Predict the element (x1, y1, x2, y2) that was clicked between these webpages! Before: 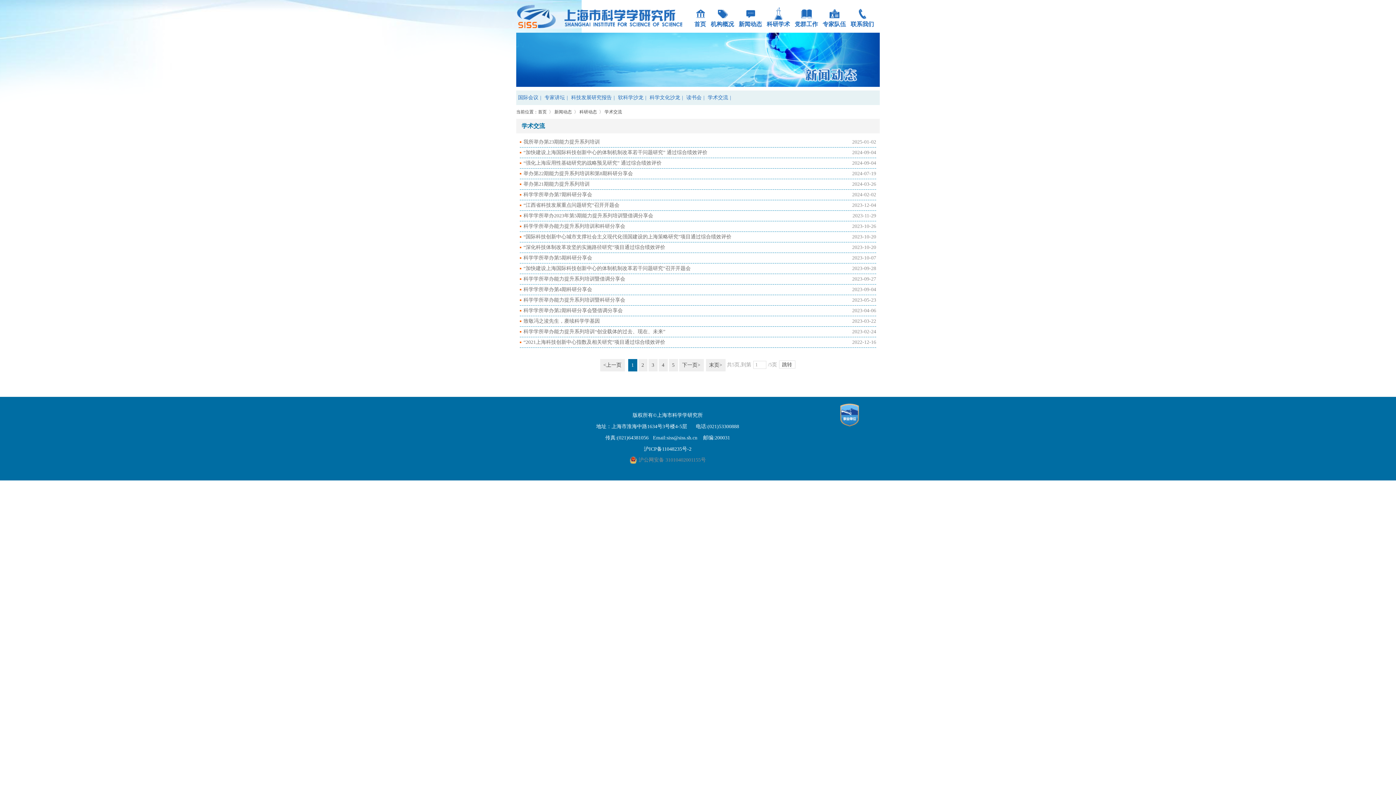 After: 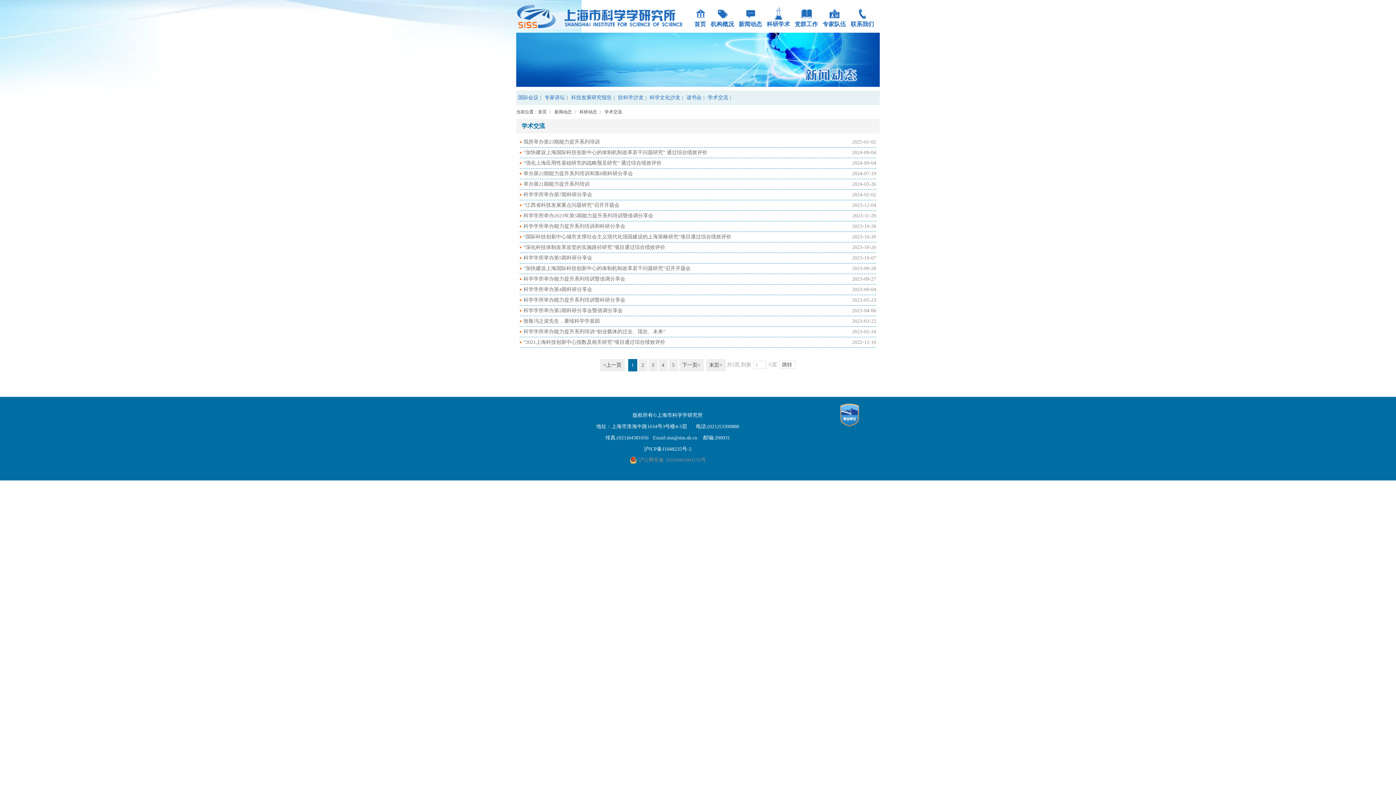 Action: label: <上一页 bbox: (600, 359, 624, 371)